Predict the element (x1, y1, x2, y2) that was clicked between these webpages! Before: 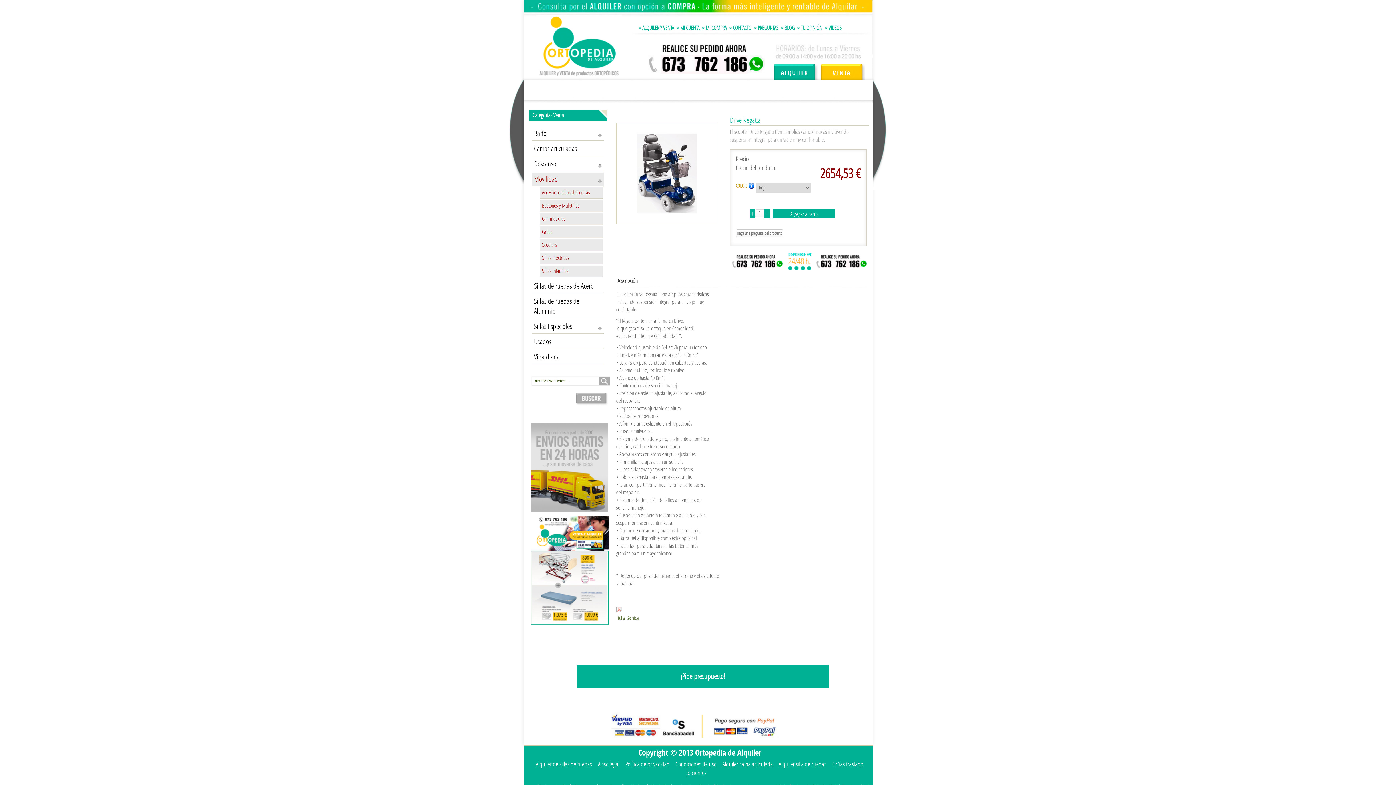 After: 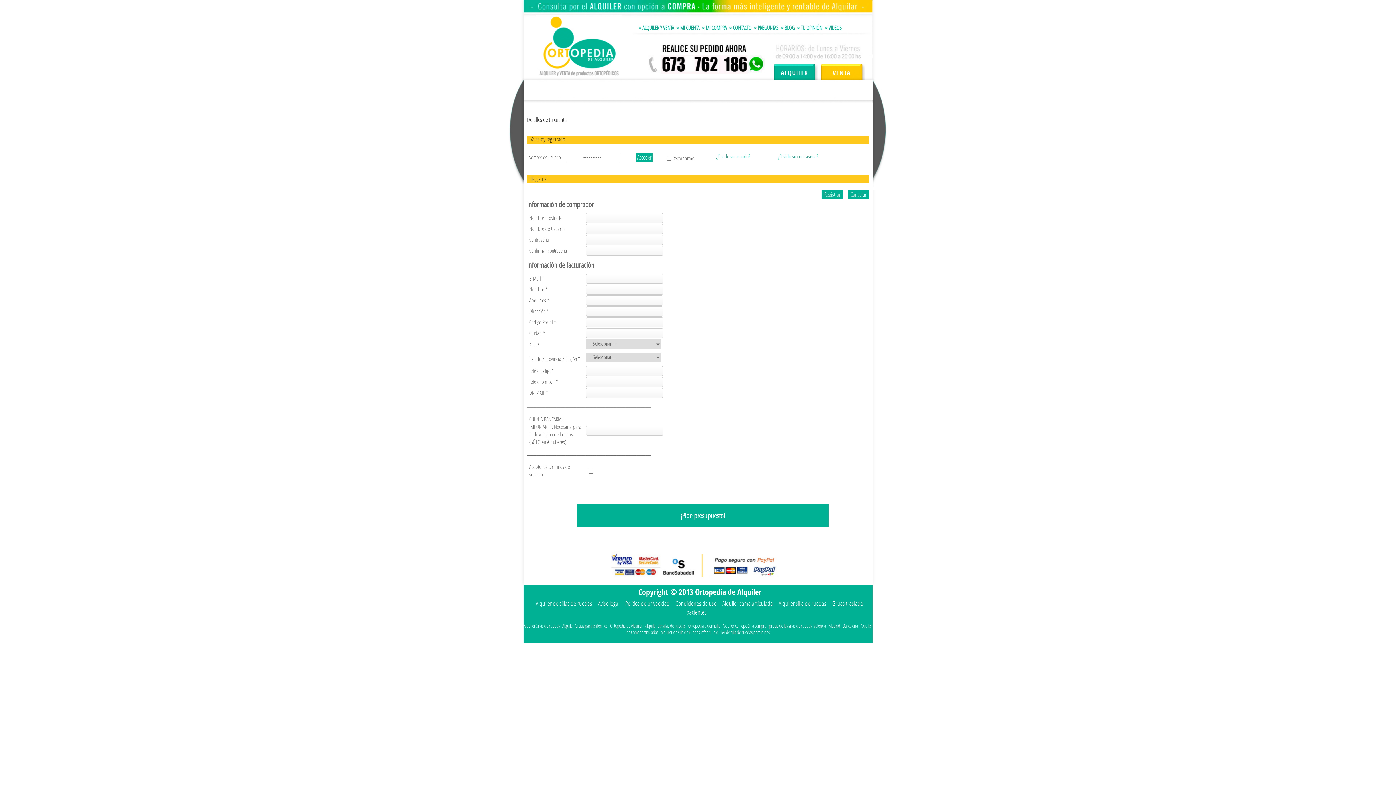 Action: label: MI CUENTA bbox: (679, 21, 705, 34)